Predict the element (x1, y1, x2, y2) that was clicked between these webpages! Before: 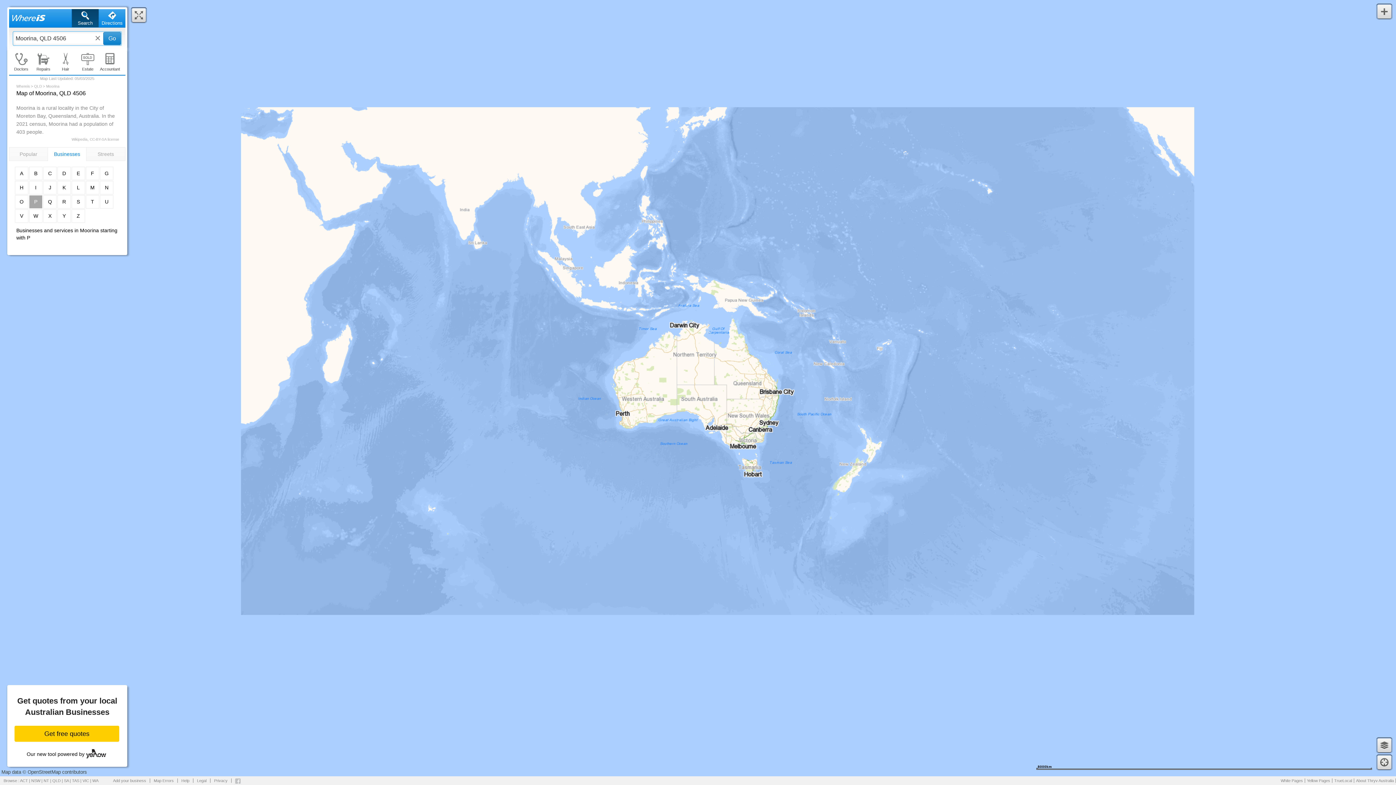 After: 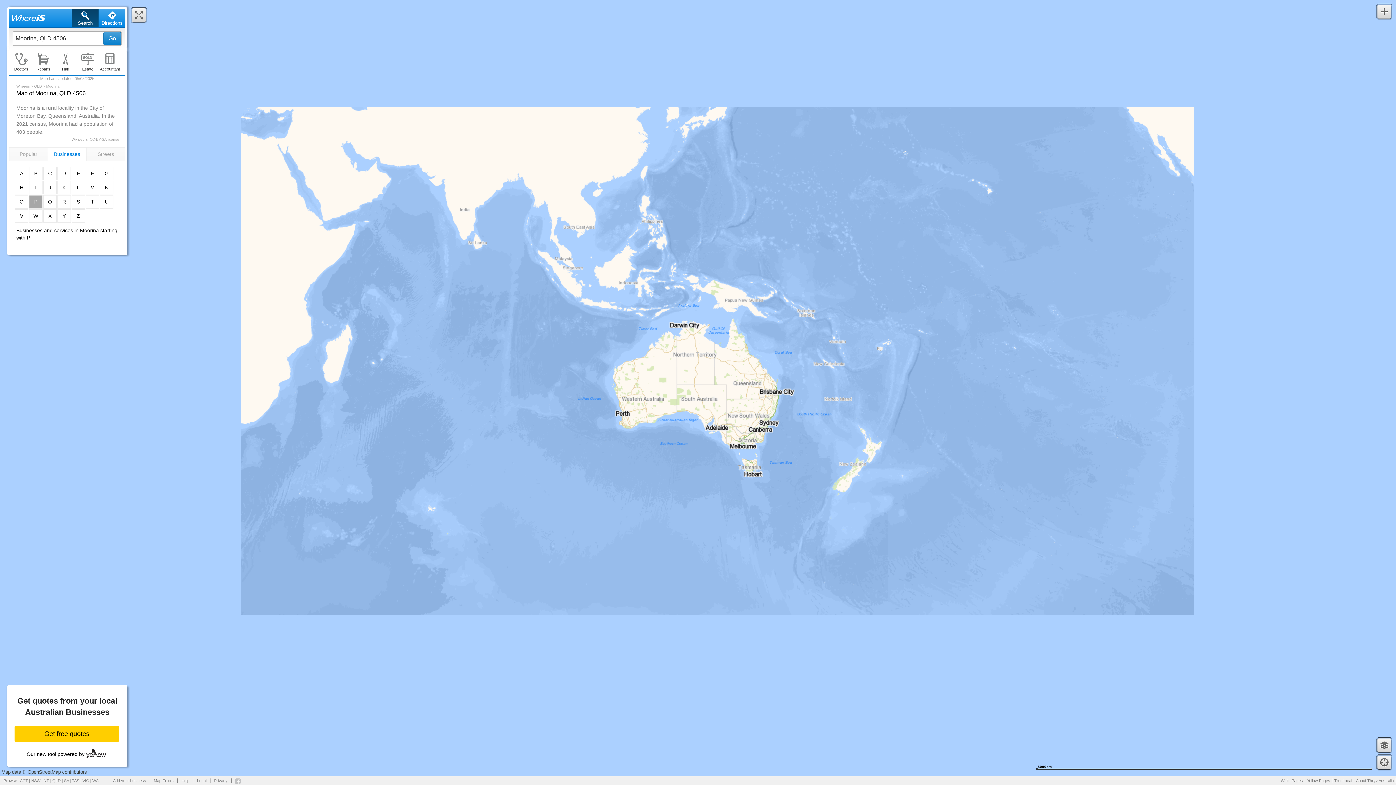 Action: bbox: (57, 209, 70, 222) label: Y